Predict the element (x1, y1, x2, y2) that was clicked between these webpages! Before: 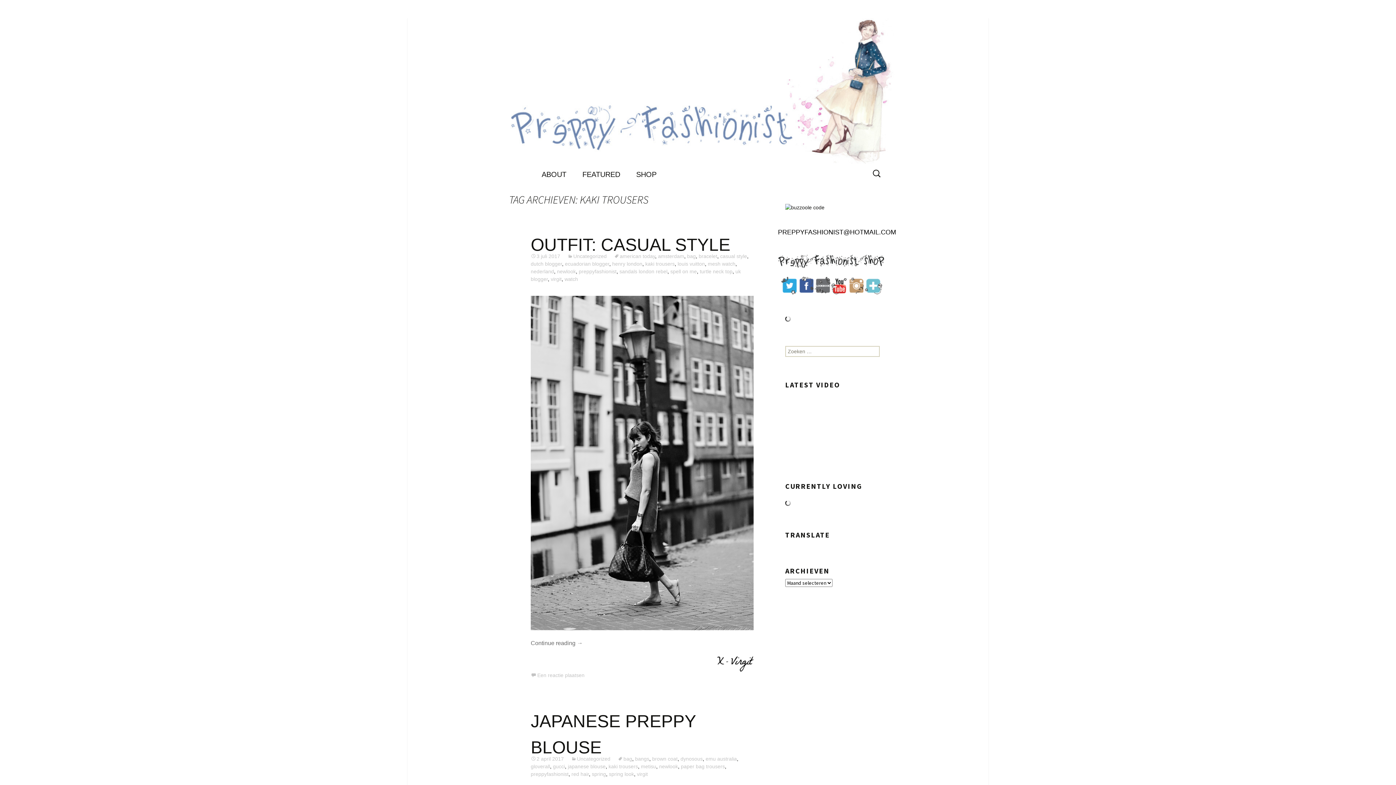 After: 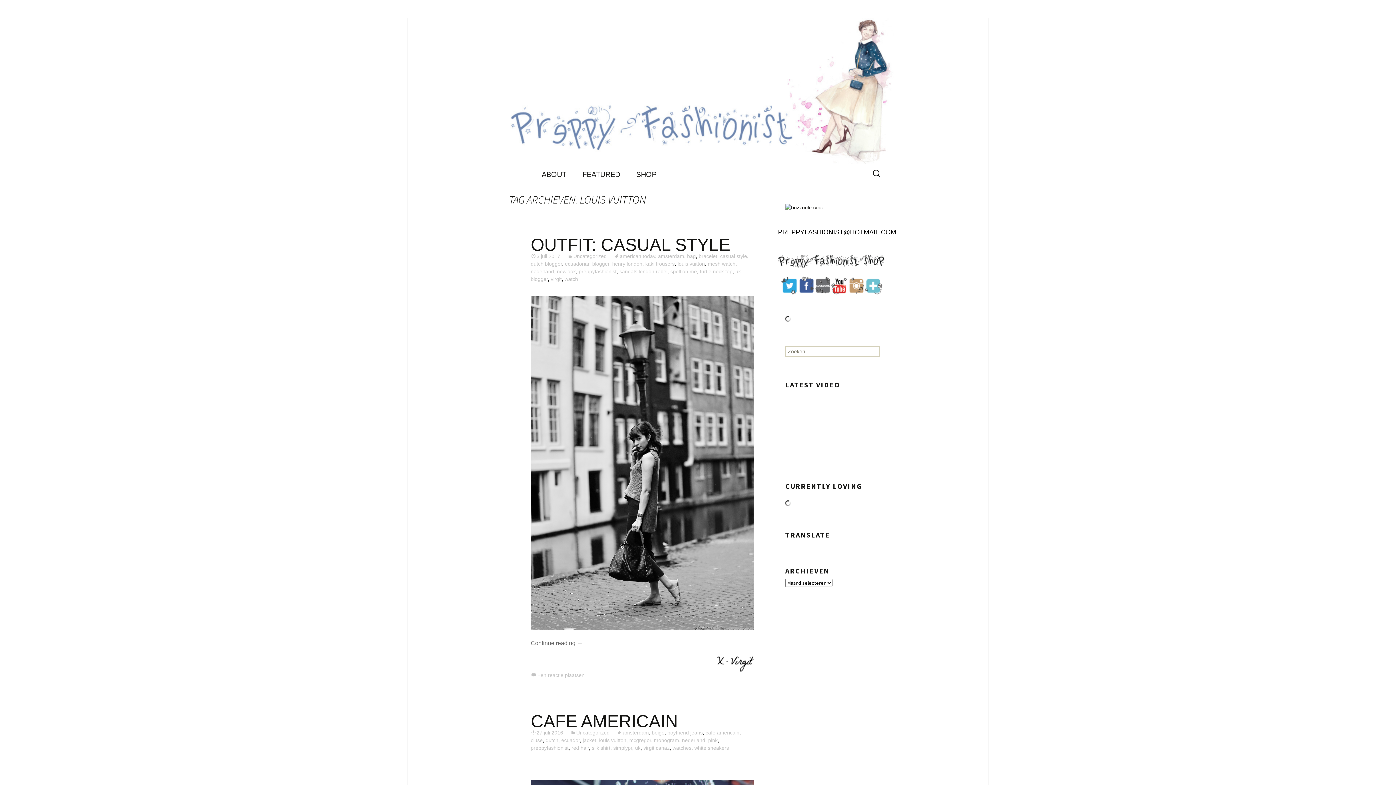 Action: bbox: (677, 261, 705, 266) label: louis vuitton